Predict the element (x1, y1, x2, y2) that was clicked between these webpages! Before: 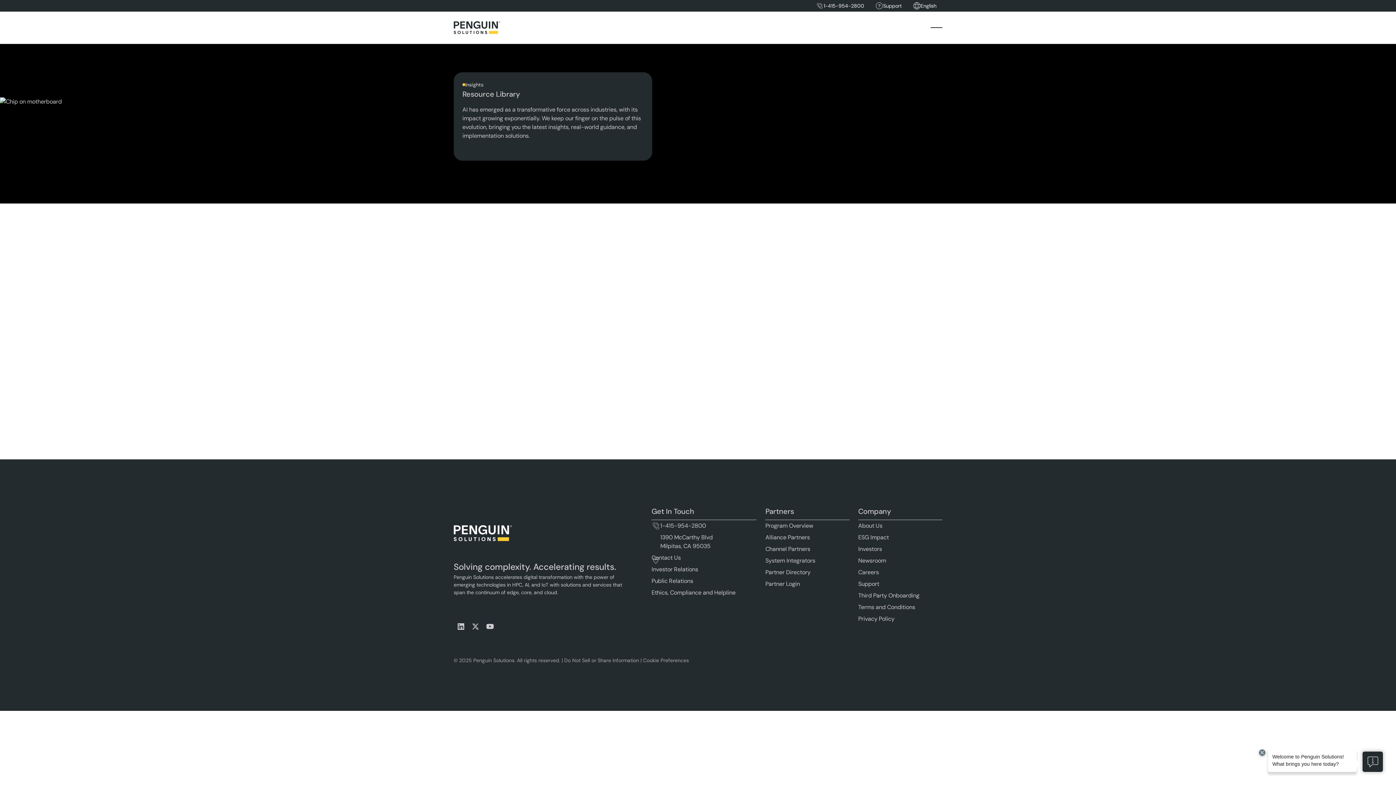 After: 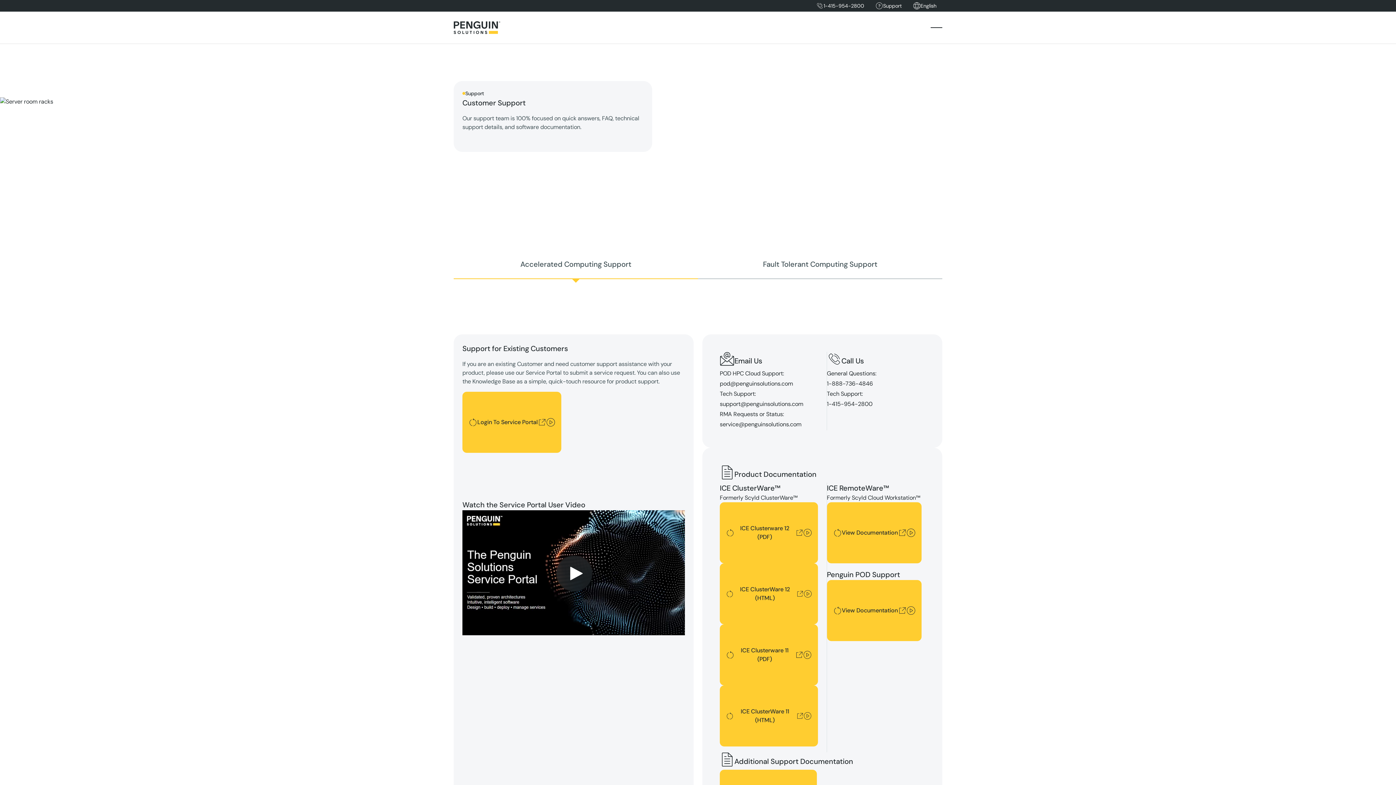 Action: bbox: (858, 578, 942, 590) label: Support